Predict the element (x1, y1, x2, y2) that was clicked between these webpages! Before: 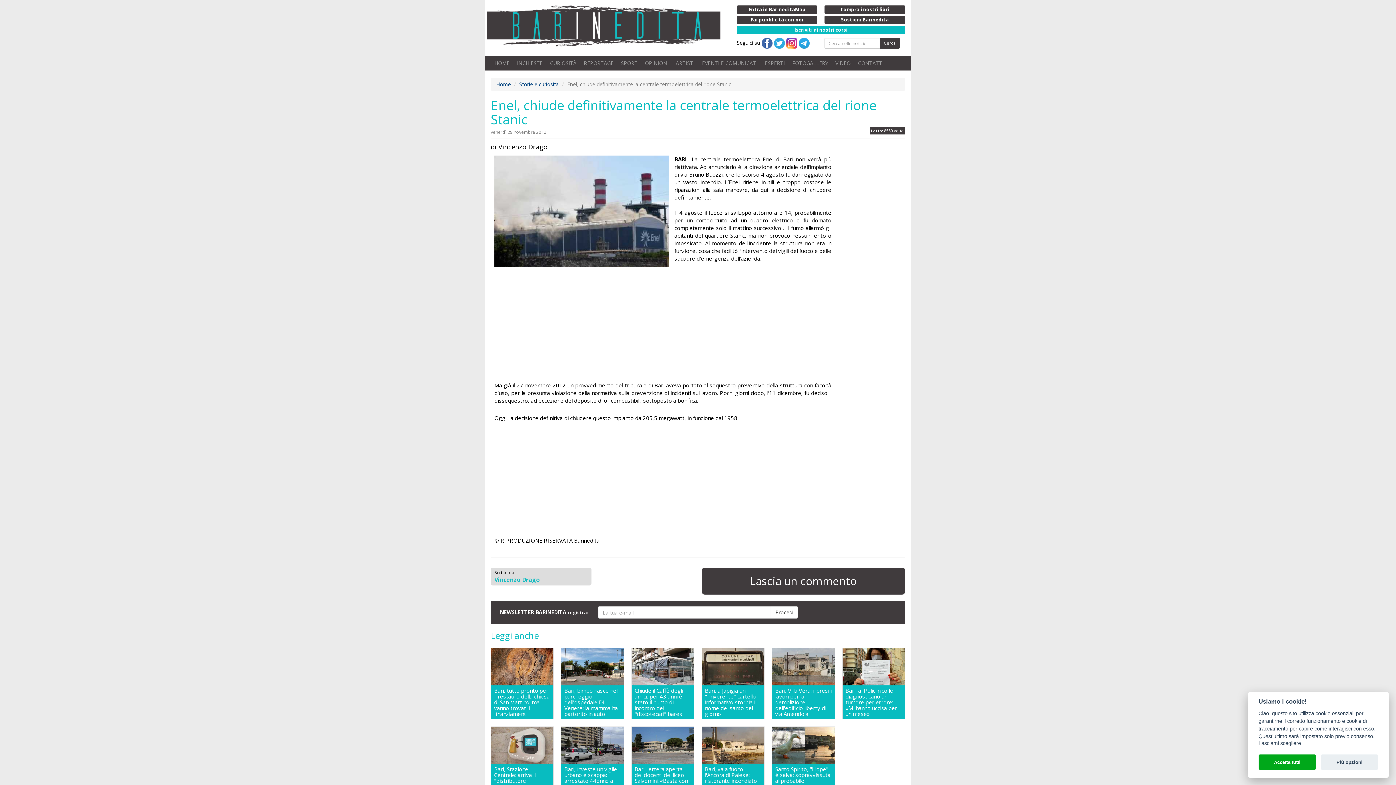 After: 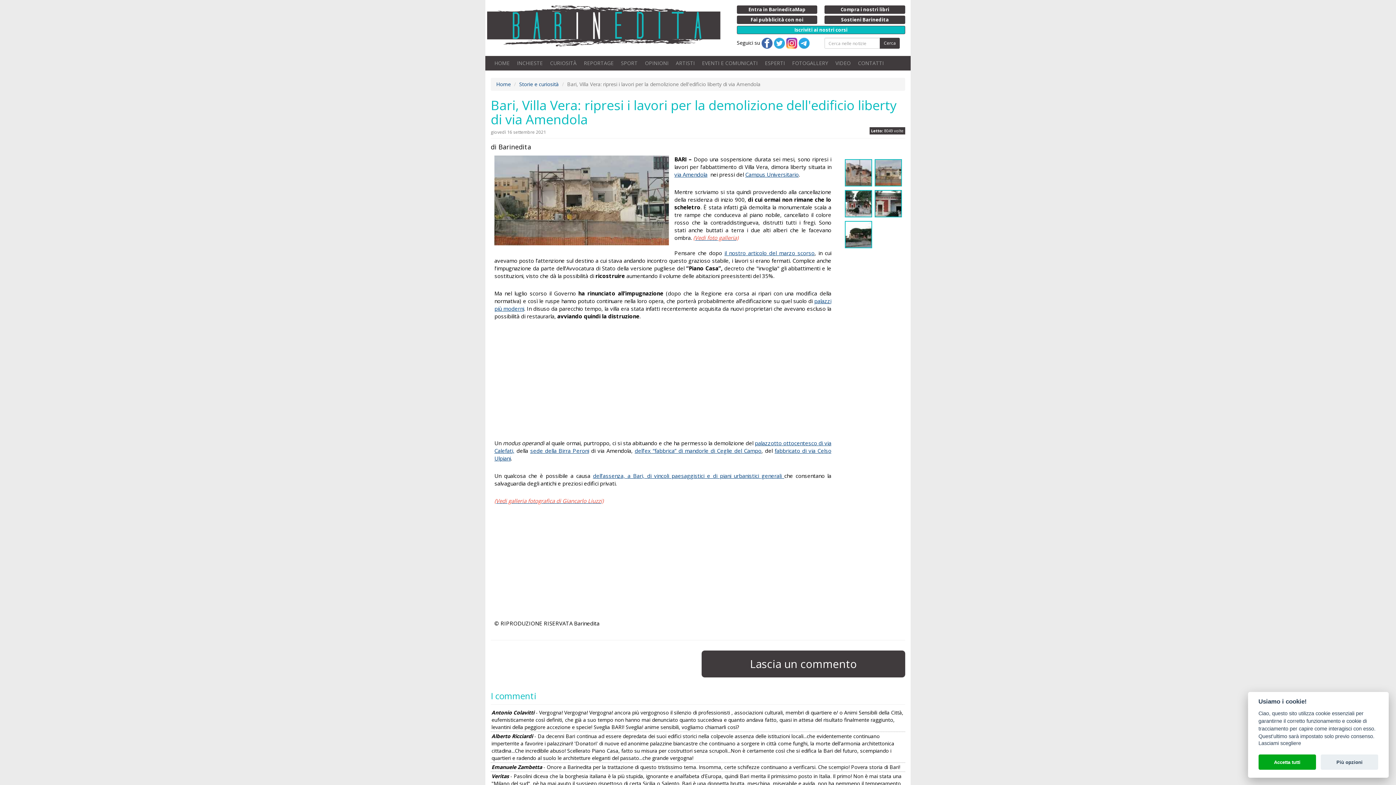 Action: label: Bari, Villa Vera: ripresi i lavori per la demolizione dell'edificio liberty di via Amendola bbox: (775, 687, 831, 716)